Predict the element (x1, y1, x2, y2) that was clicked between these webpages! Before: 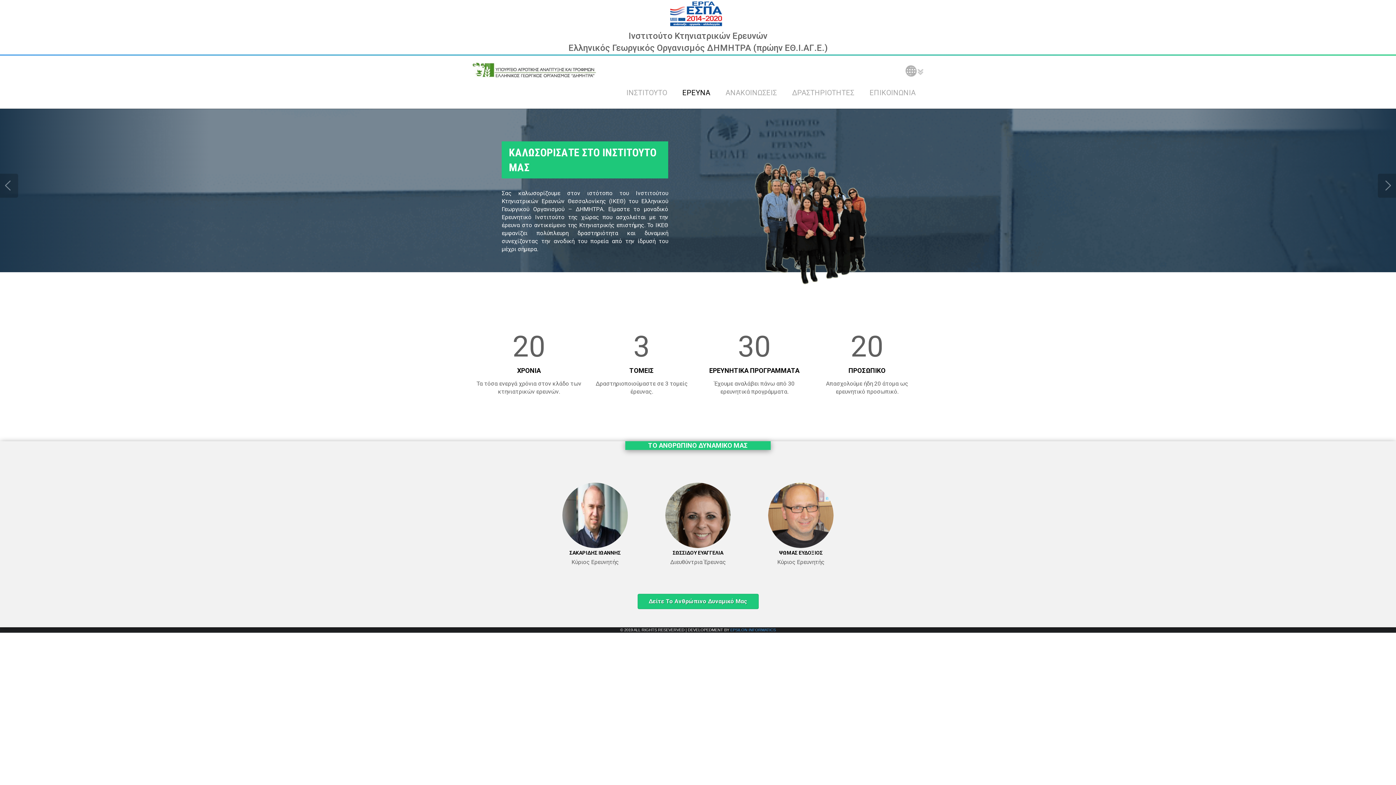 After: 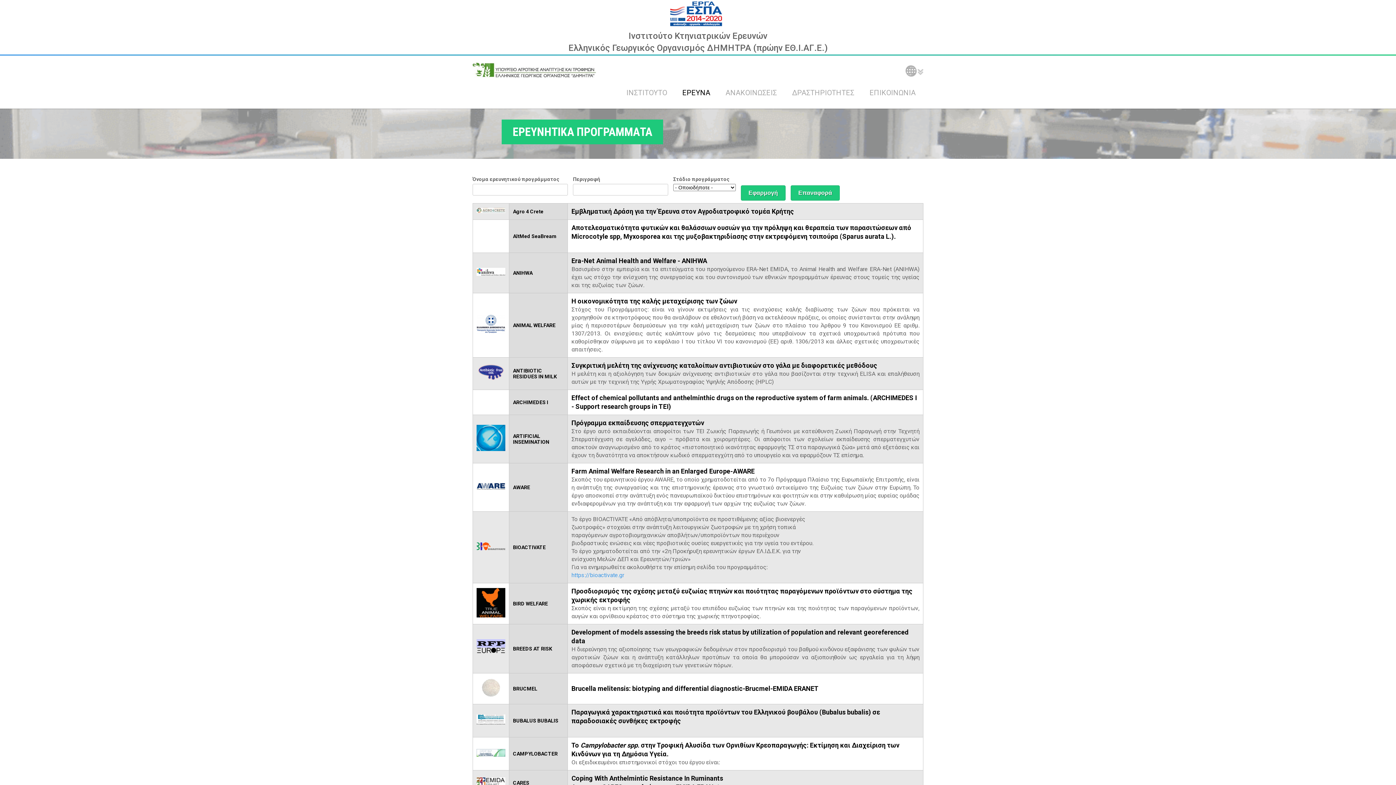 Action: label: ΕΡΕΥΝΗΤΙΚΑ ΠΡΟΓΡΑΜΜΑΤΑ bbox: (709, 366, 799, 374)